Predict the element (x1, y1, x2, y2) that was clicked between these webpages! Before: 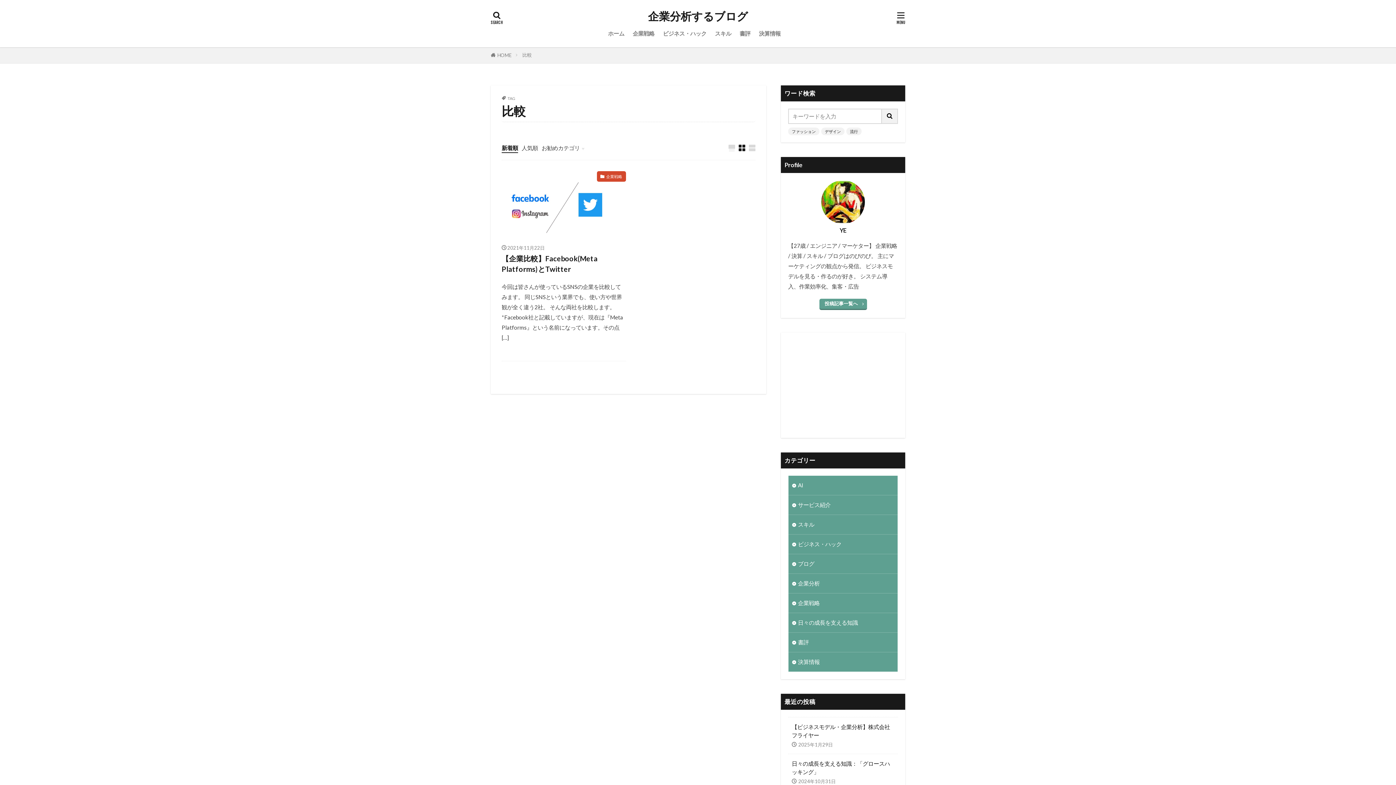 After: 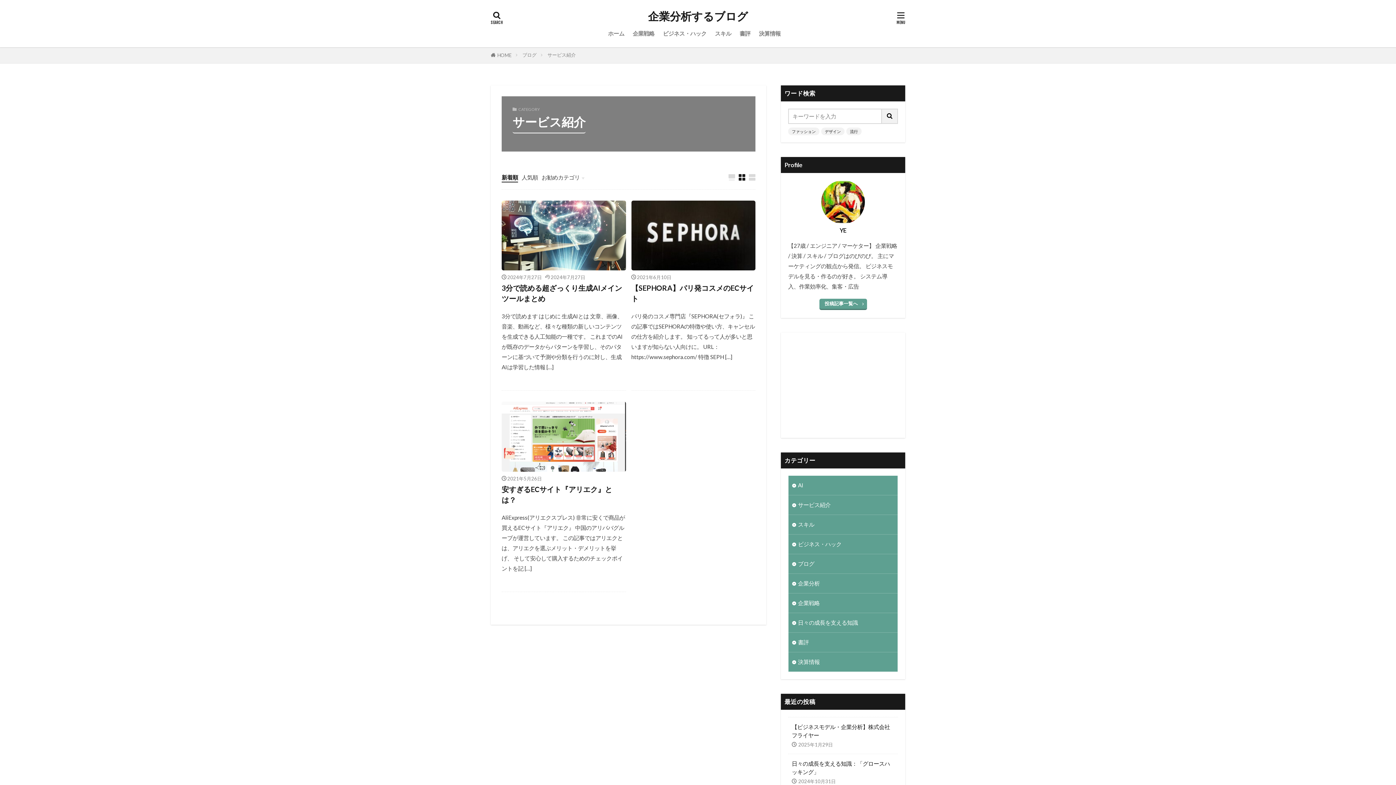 Action: bbox: (788, 495, 897, 515) label: サービス紹介